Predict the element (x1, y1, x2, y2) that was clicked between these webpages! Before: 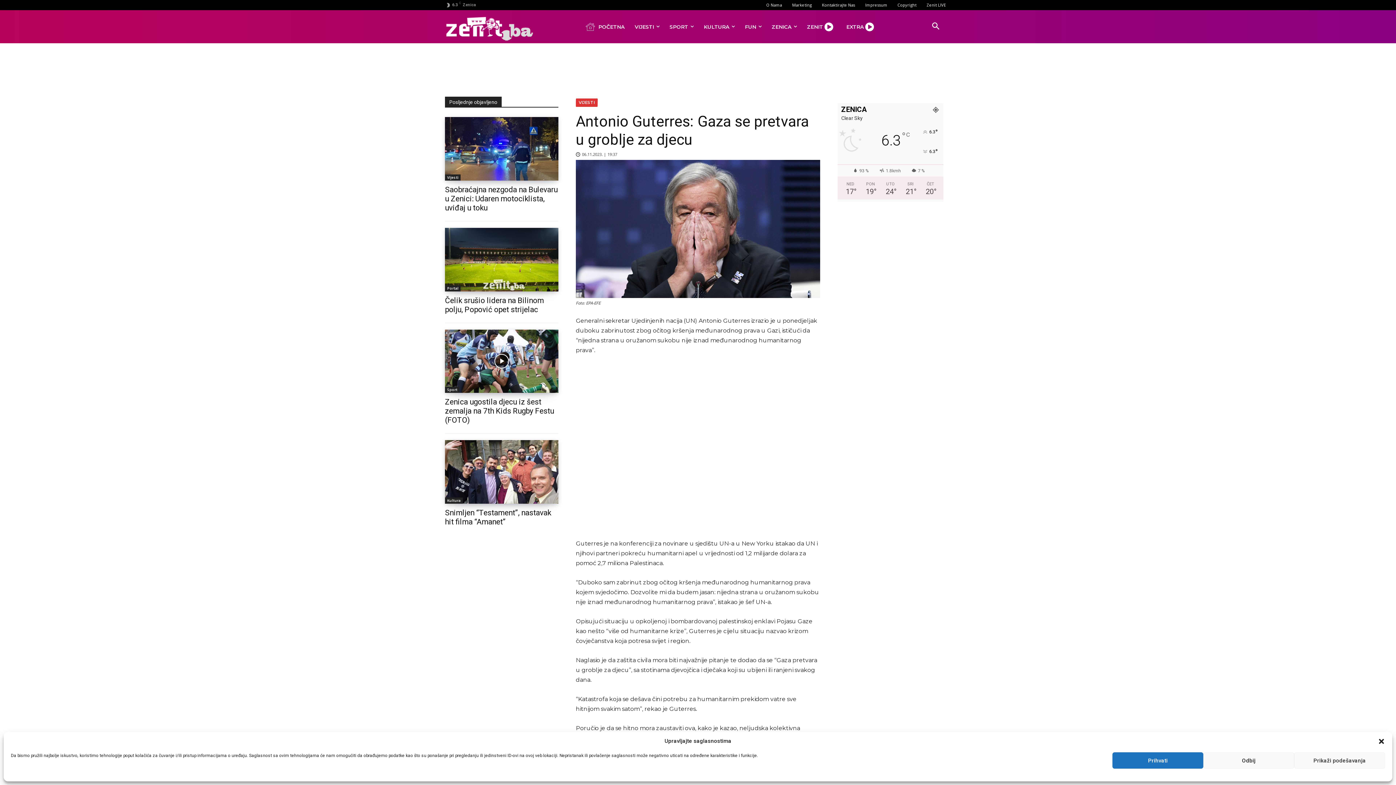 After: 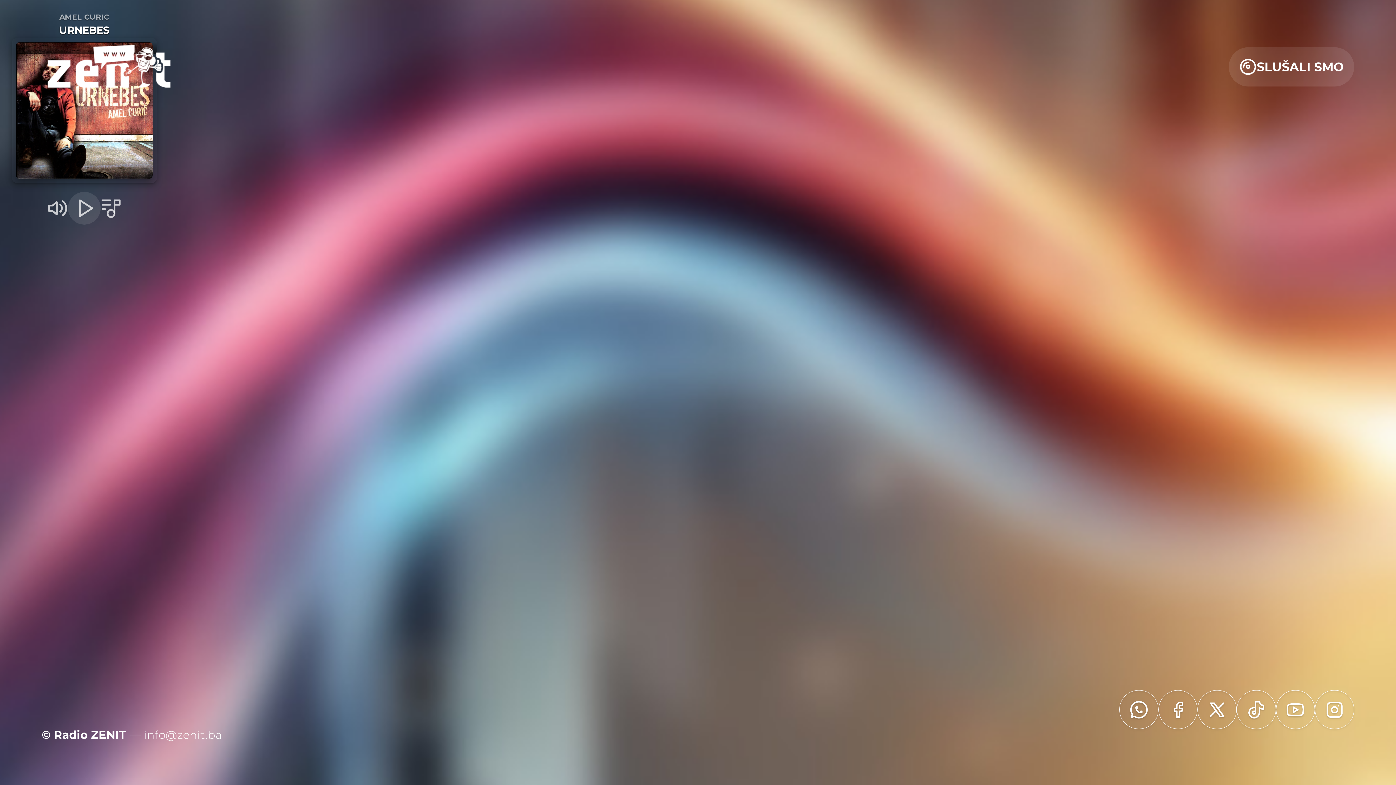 Action: bbox: (802, 12, 841, 41) label: ZENIT 